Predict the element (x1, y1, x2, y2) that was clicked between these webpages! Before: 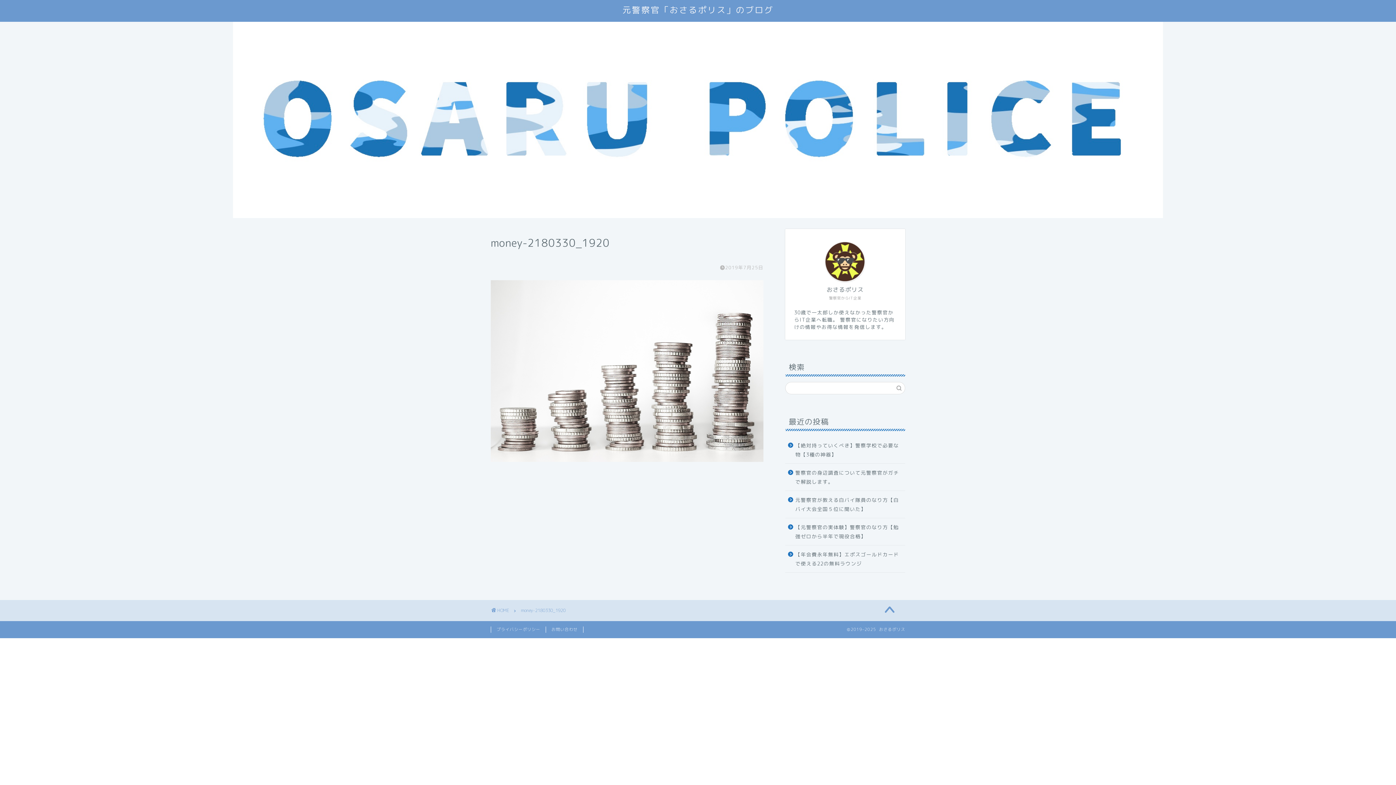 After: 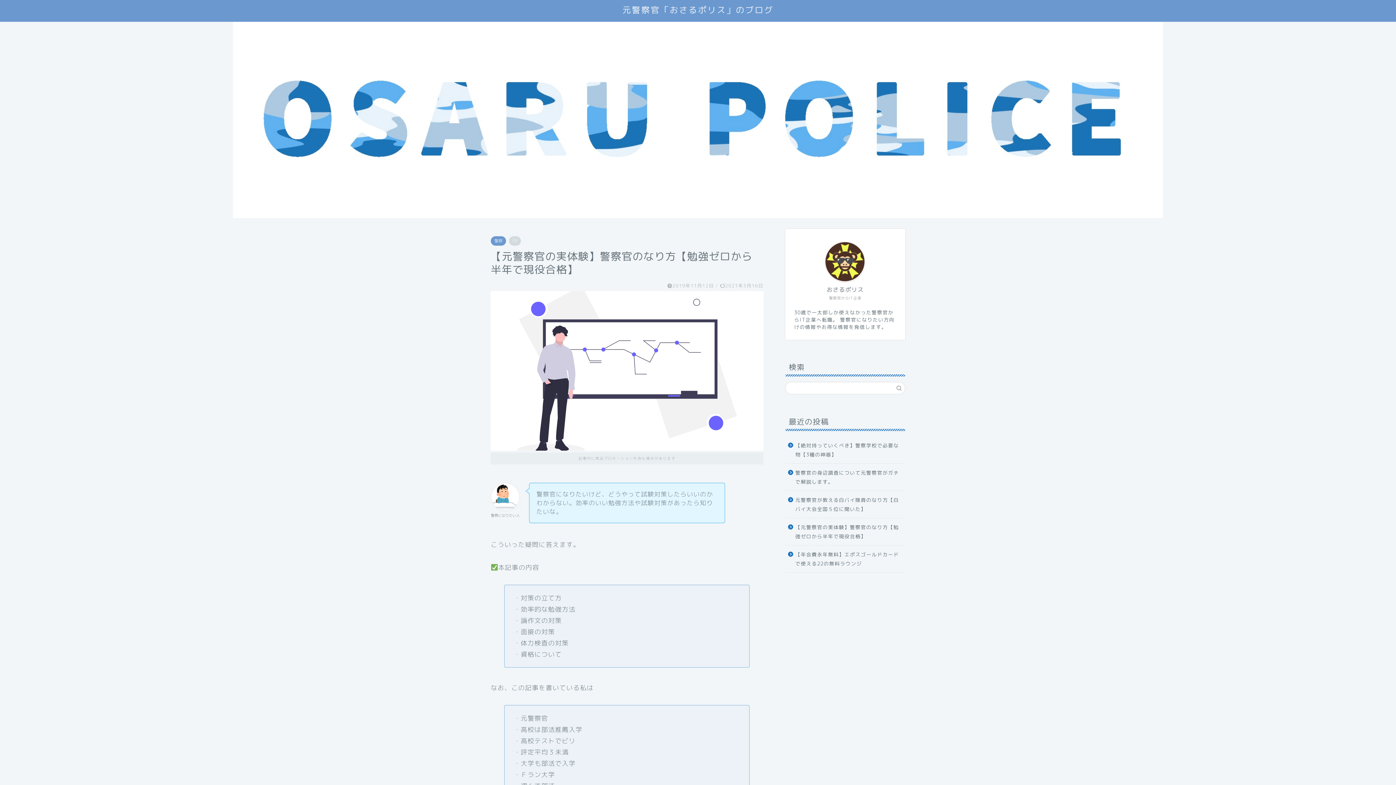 Action: label: 【元警察官の実体験】警察官のなり方【勉強ゼロから半年で現役合格】 bbox: (785, 518, 904, 545)